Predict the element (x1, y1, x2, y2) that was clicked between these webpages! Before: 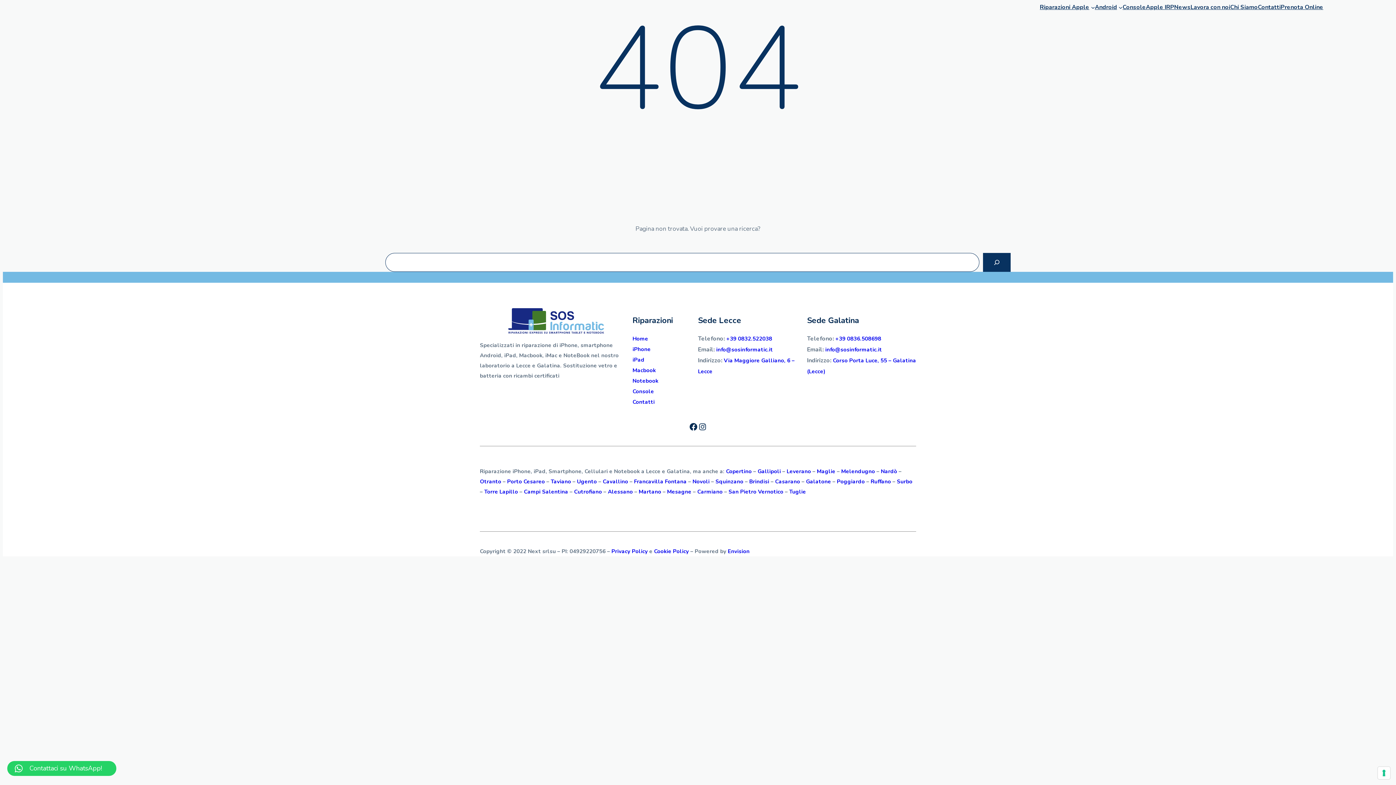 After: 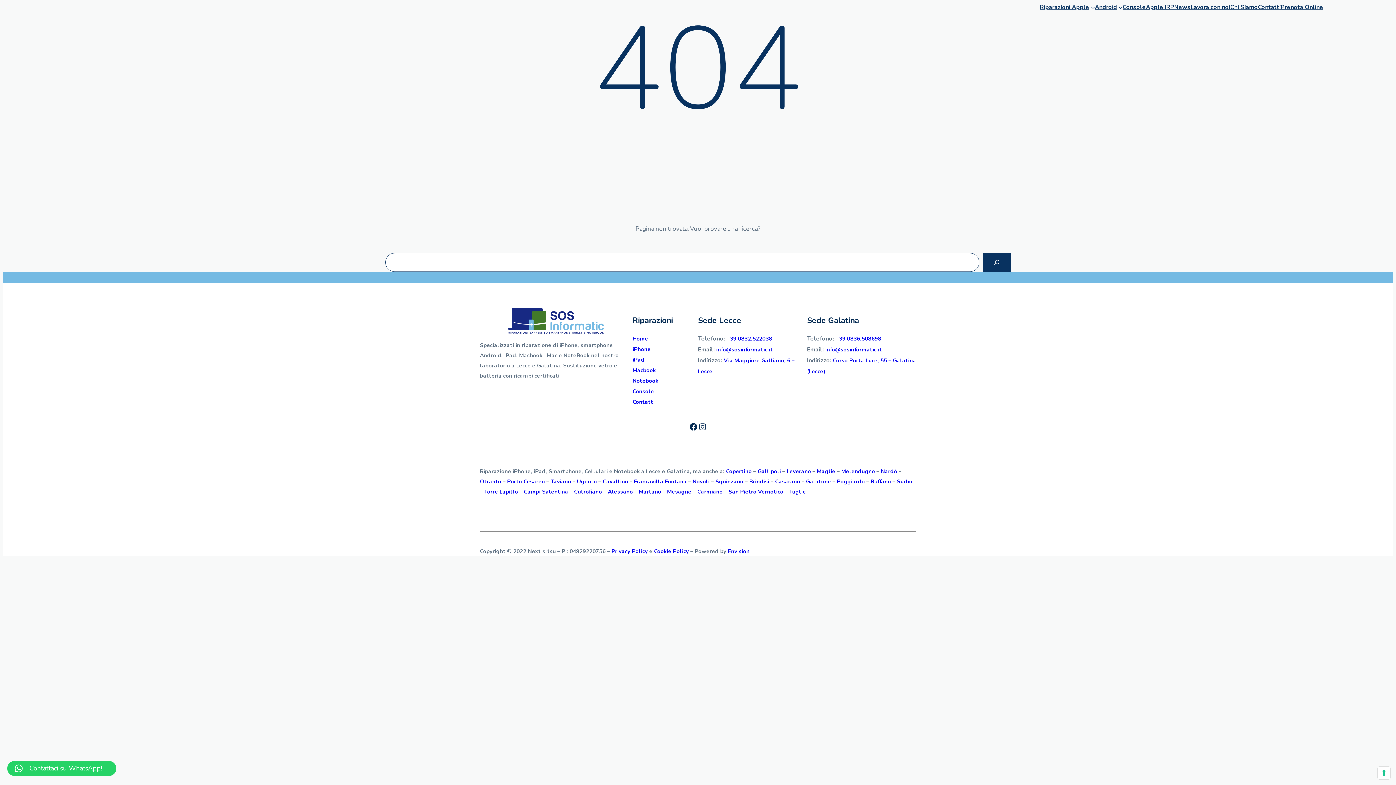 Action: label: Contattaci su WhatsApp! bbox: (7, 761, 115, 776)